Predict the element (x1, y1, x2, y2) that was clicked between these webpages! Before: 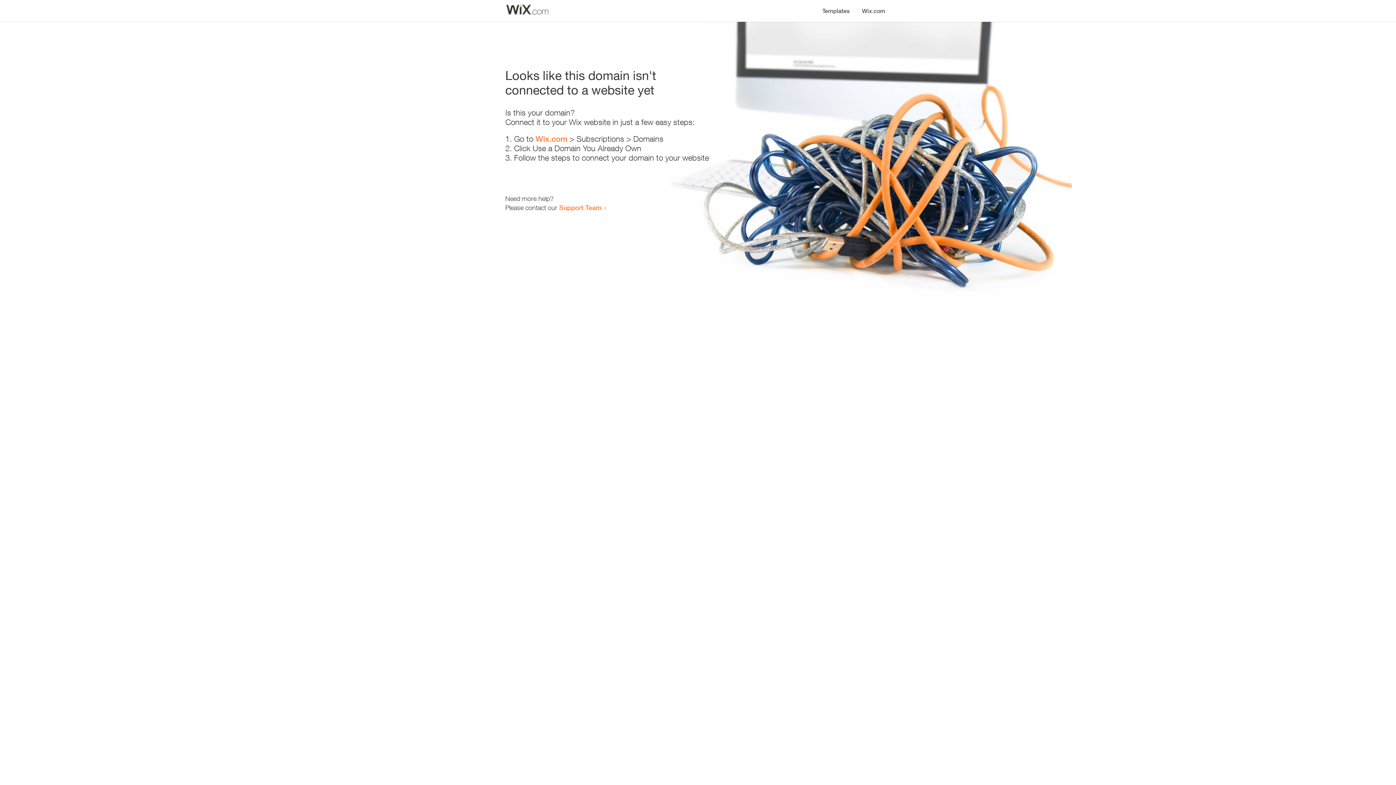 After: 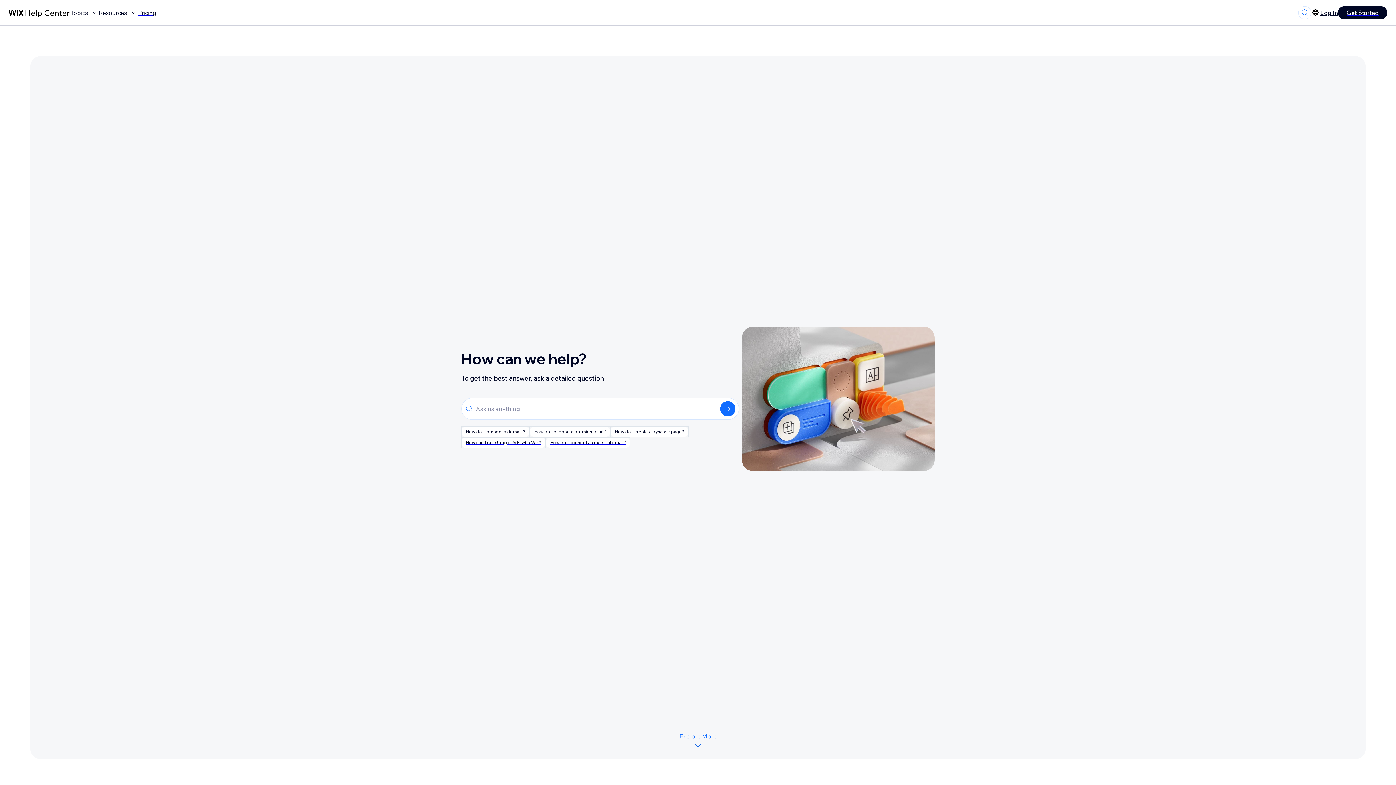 Action: label: Support Team bbox: (559, 203, 601, 211)